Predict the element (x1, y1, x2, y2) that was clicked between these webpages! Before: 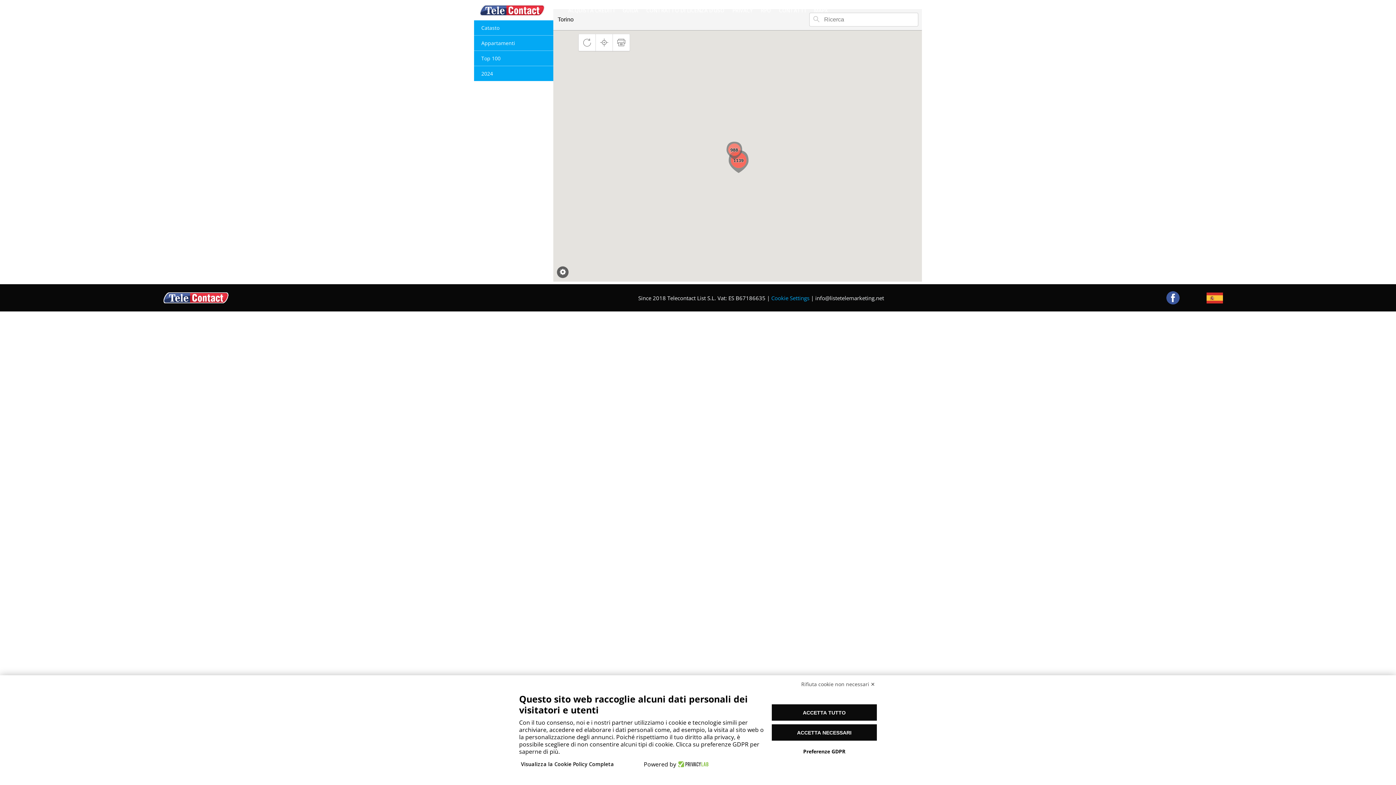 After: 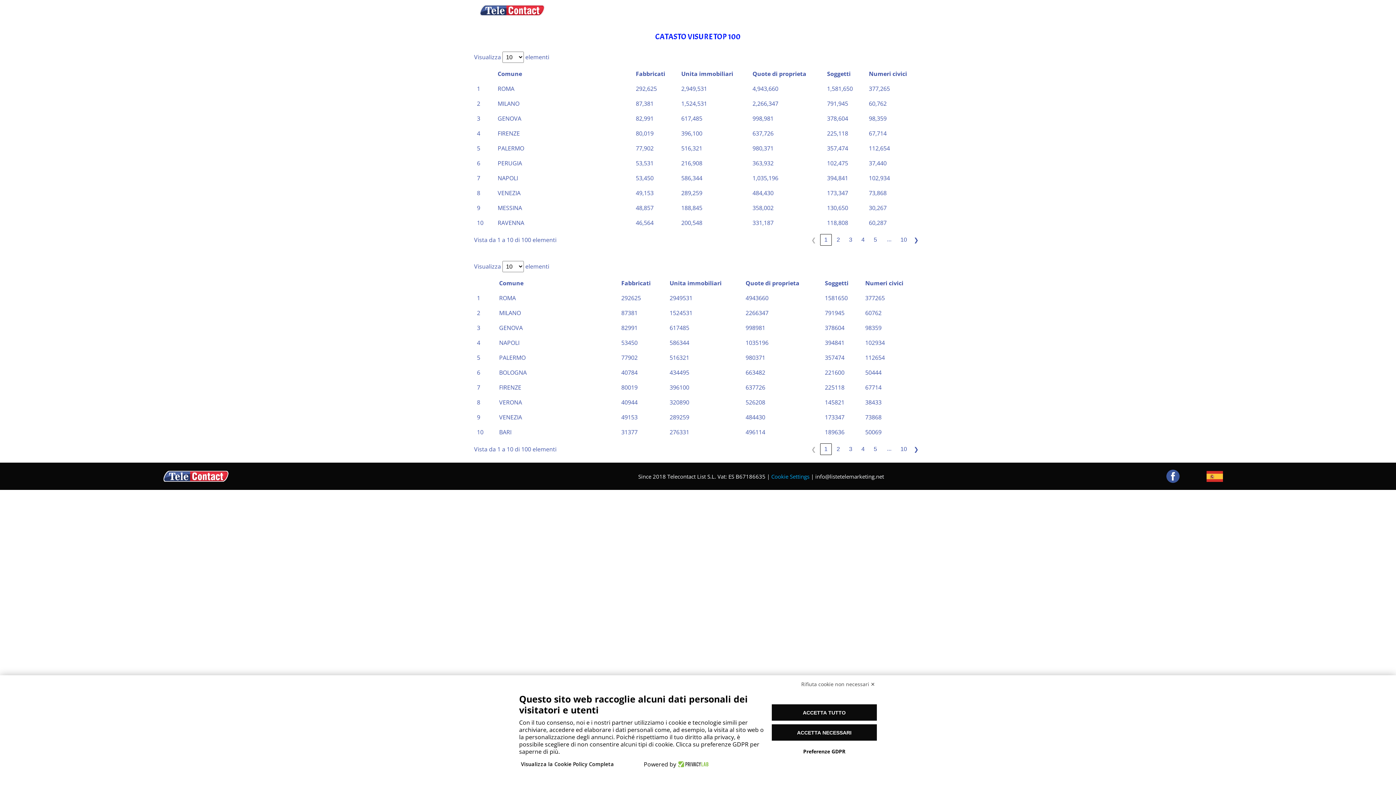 Action: label: Top 100 bbox: (481, 54, 546, 62)